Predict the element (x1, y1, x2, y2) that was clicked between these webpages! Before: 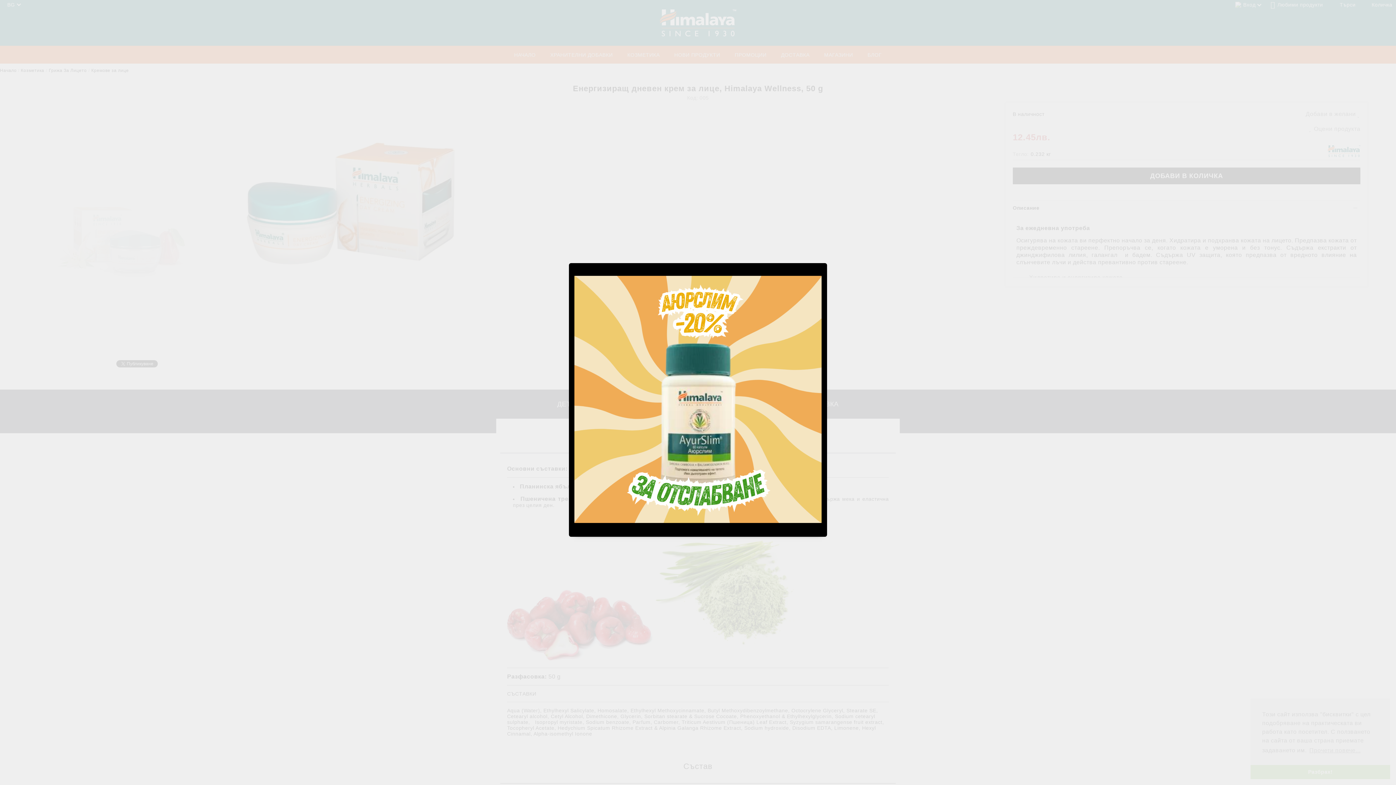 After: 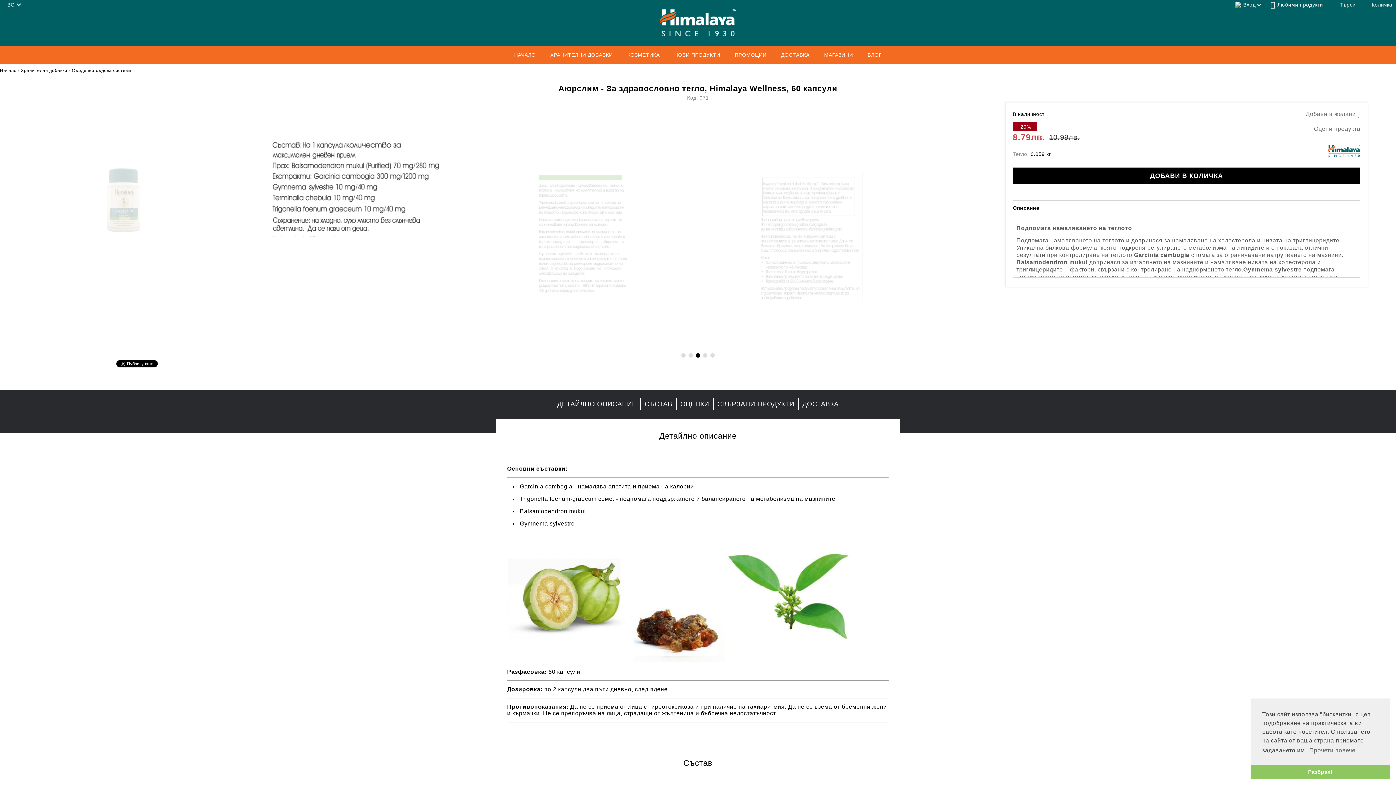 Action: bbox: (574, 519, 821, 524)